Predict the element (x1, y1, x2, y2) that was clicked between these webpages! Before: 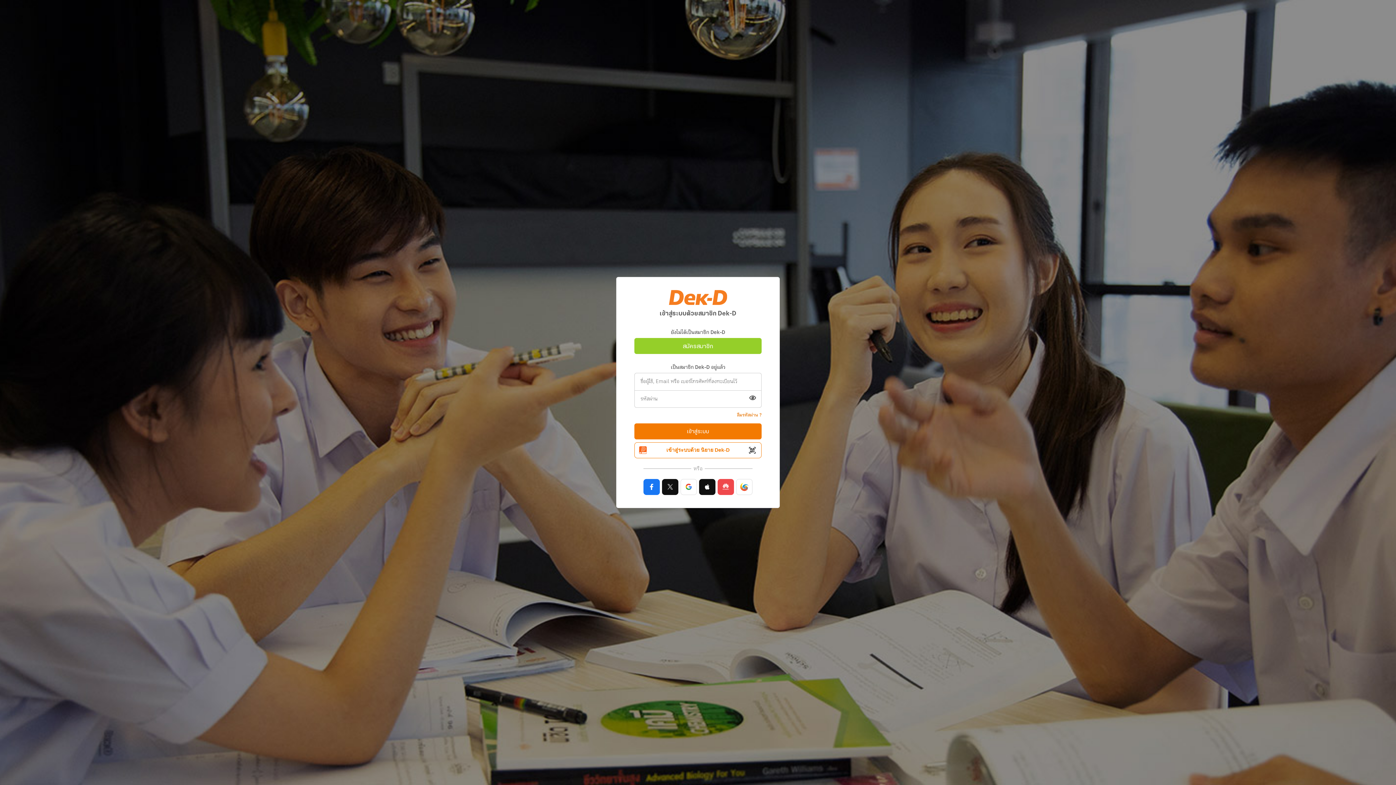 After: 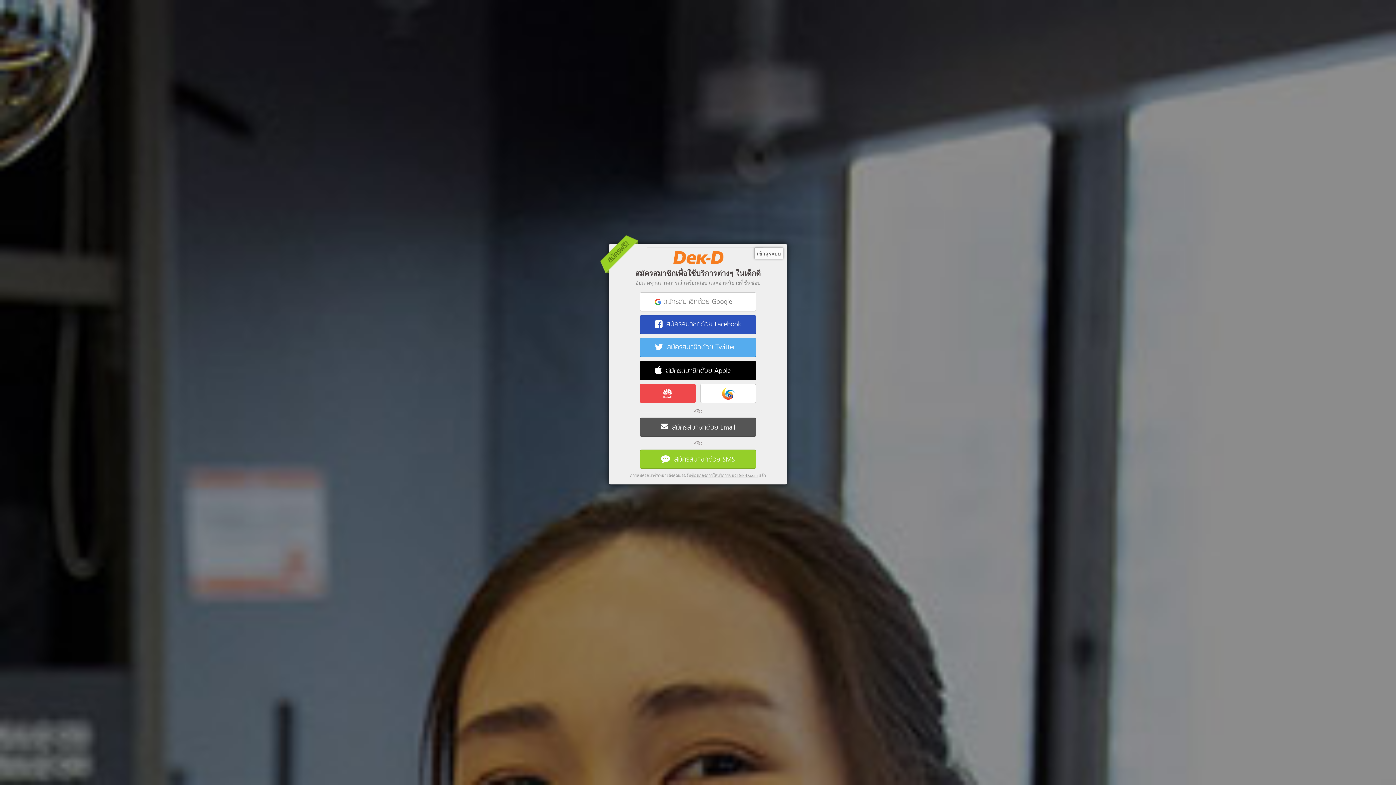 Action: label: สมัครสมาชิก bbox: (634, 338, 761, 354)